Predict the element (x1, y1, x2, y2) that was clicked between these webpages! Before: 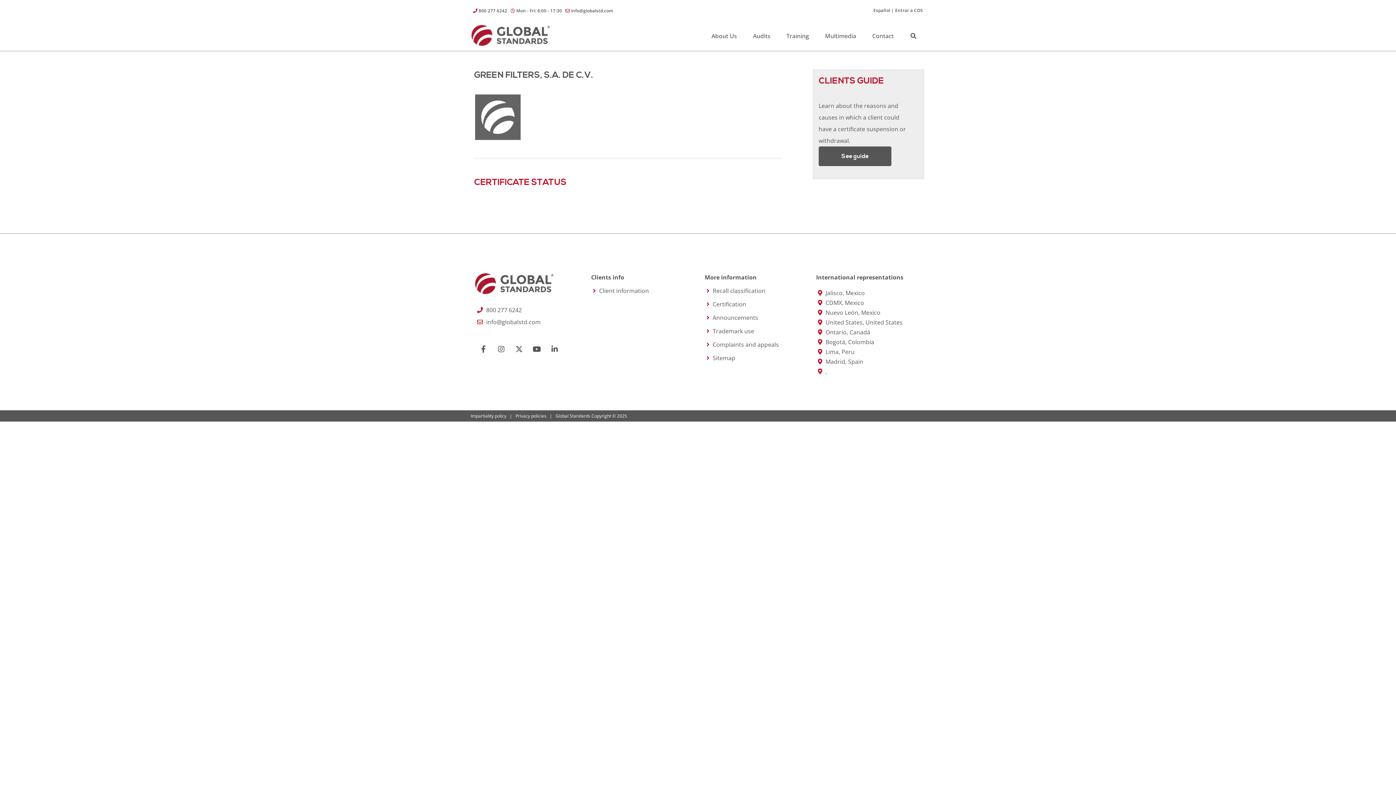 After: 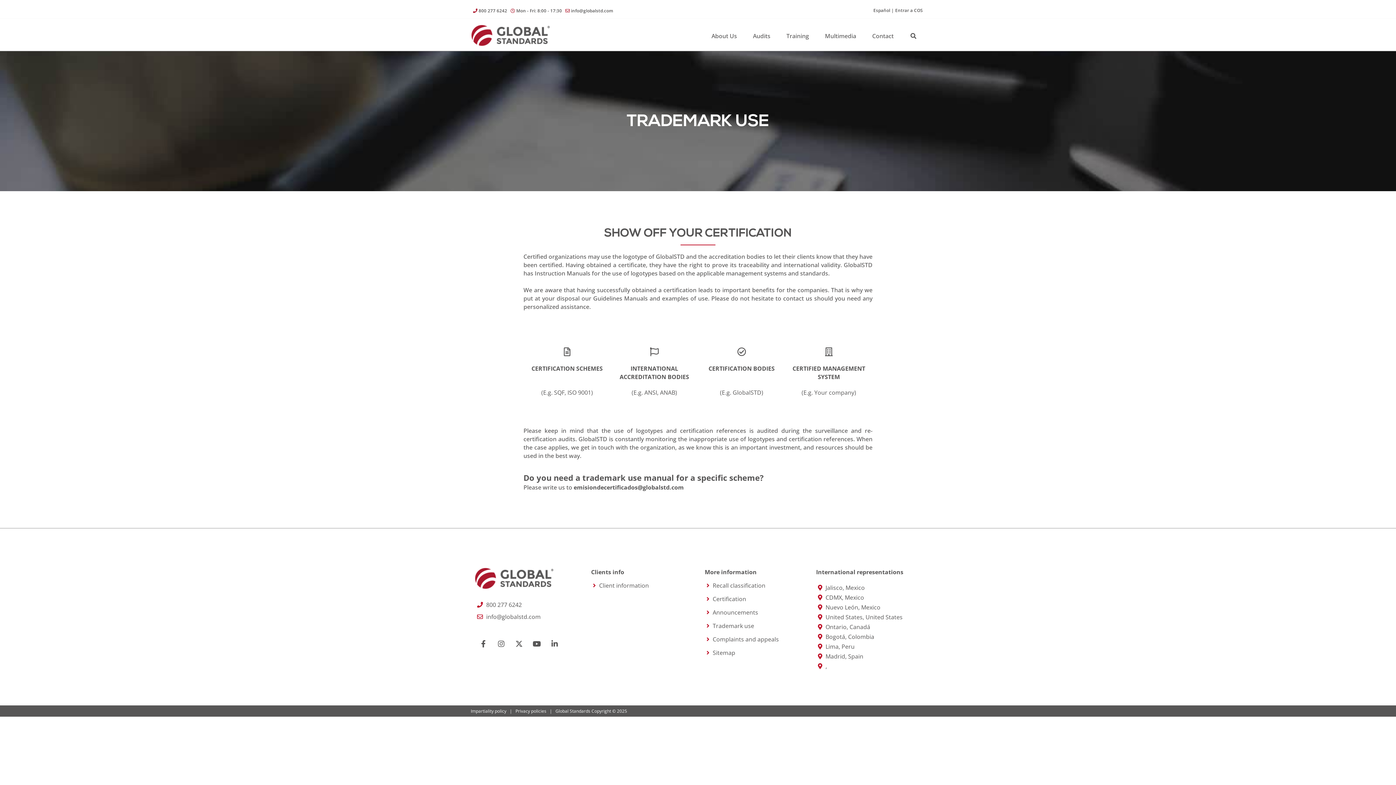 Action: label:  Trademark use bbox: (704, 327, 754, 335)